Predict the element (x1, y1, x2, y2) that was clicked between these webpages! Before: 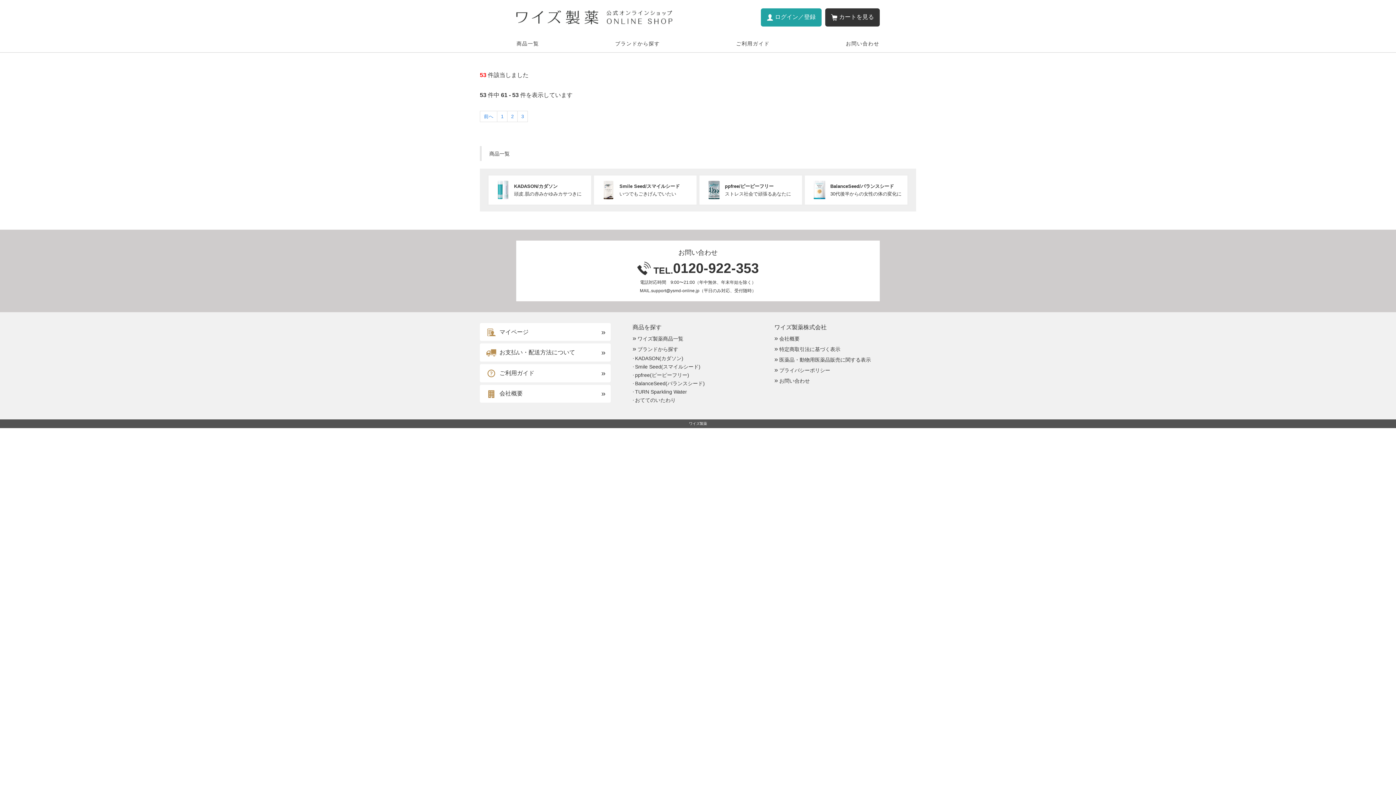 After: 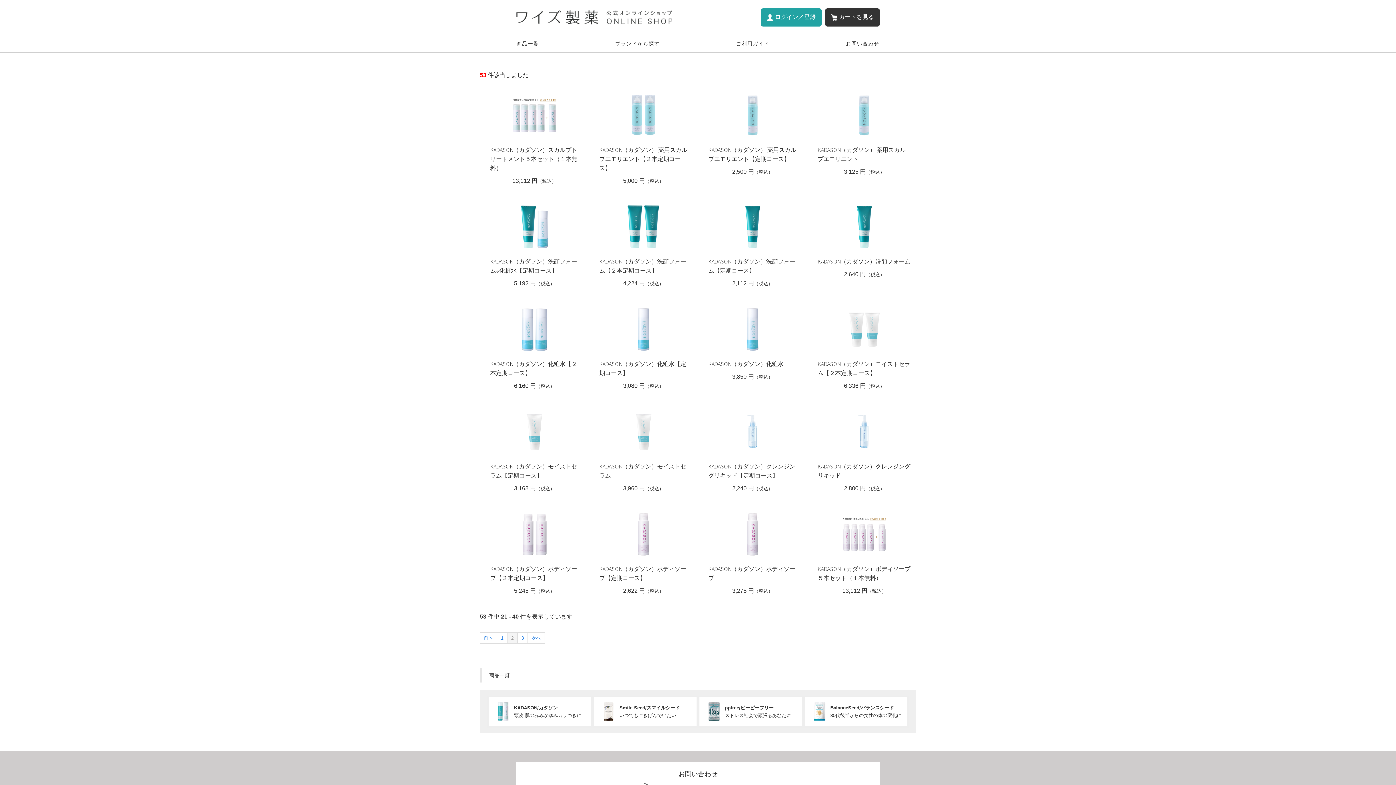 Action: label: 2 bbox: (507, 111, 517, 122)